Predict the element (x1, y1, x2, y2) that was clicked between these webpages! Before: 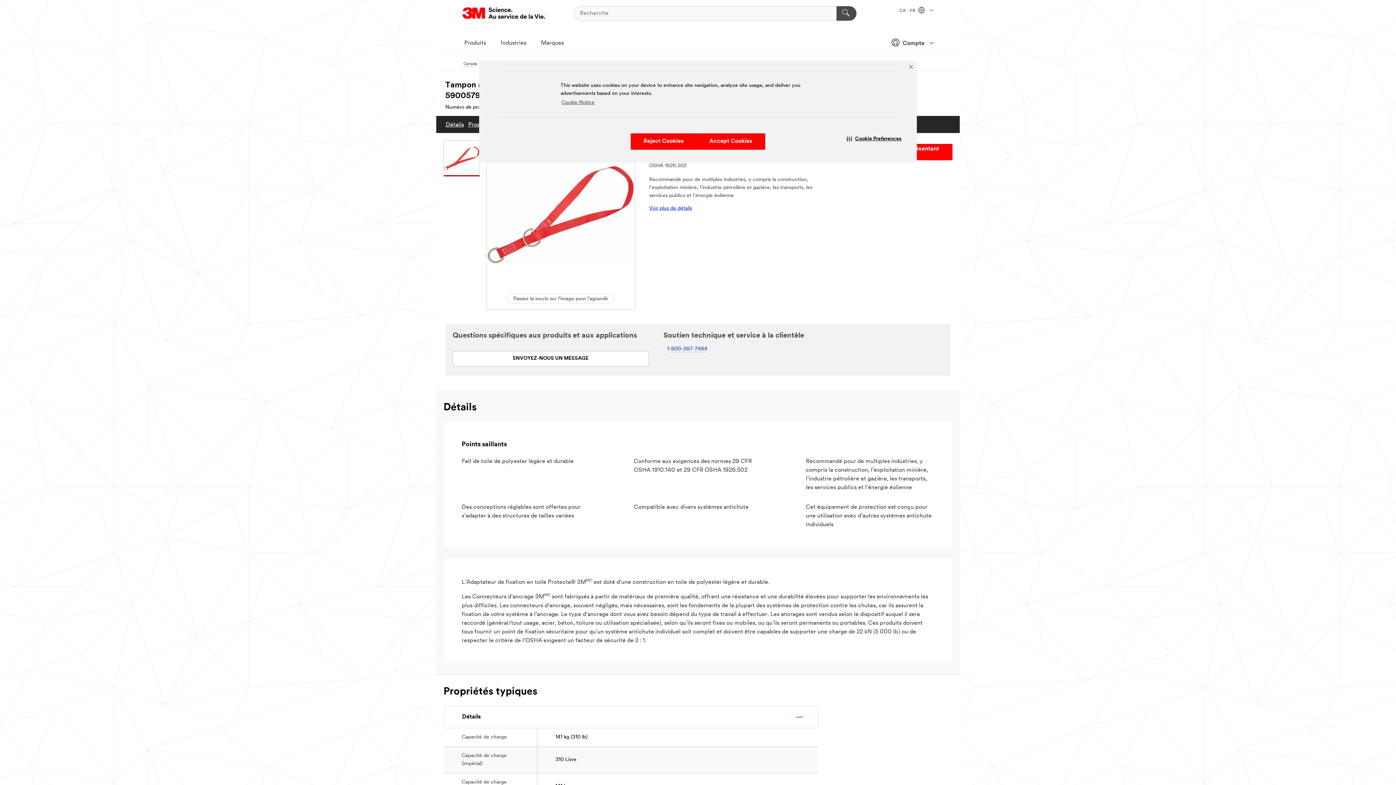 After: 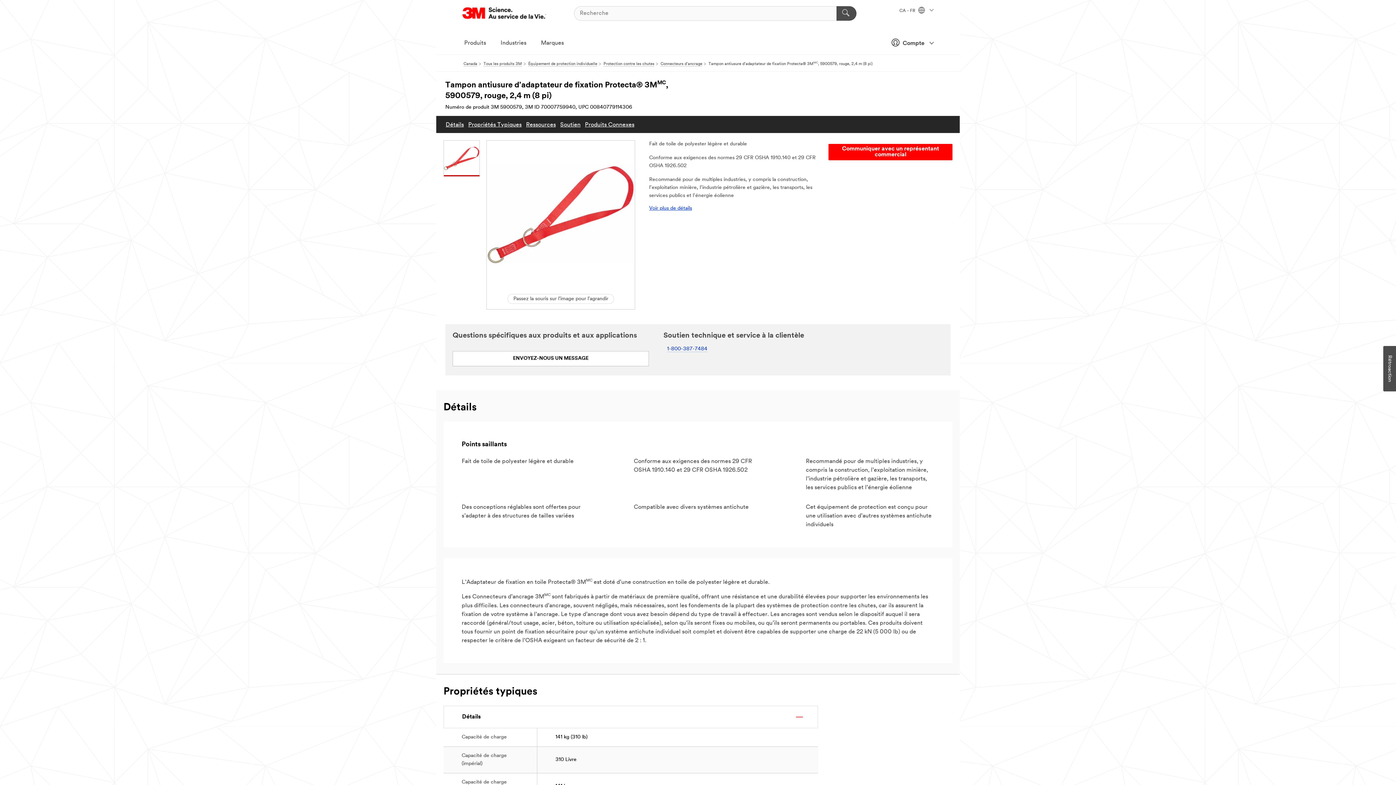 Action: label: Accept Cookies bbox: (696, 133, 765, 149)